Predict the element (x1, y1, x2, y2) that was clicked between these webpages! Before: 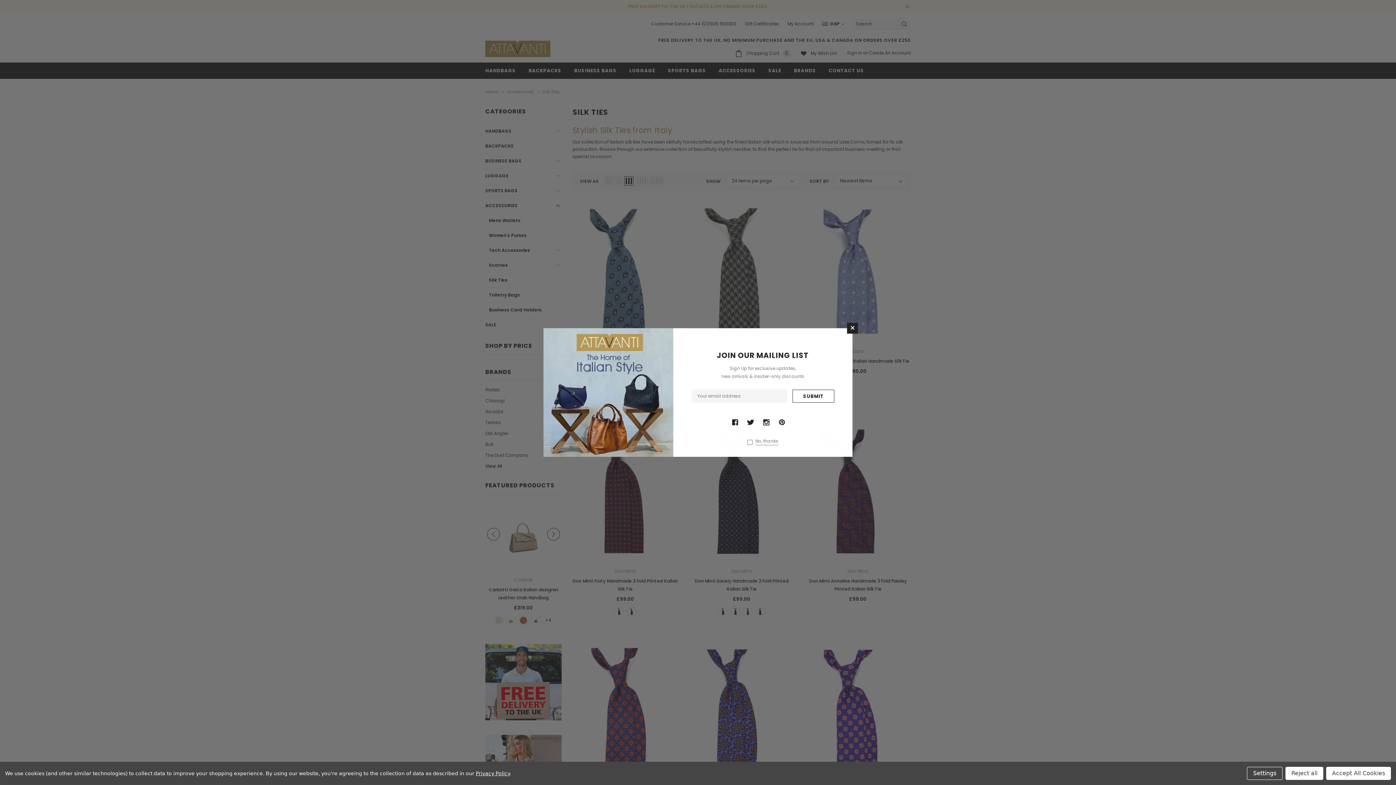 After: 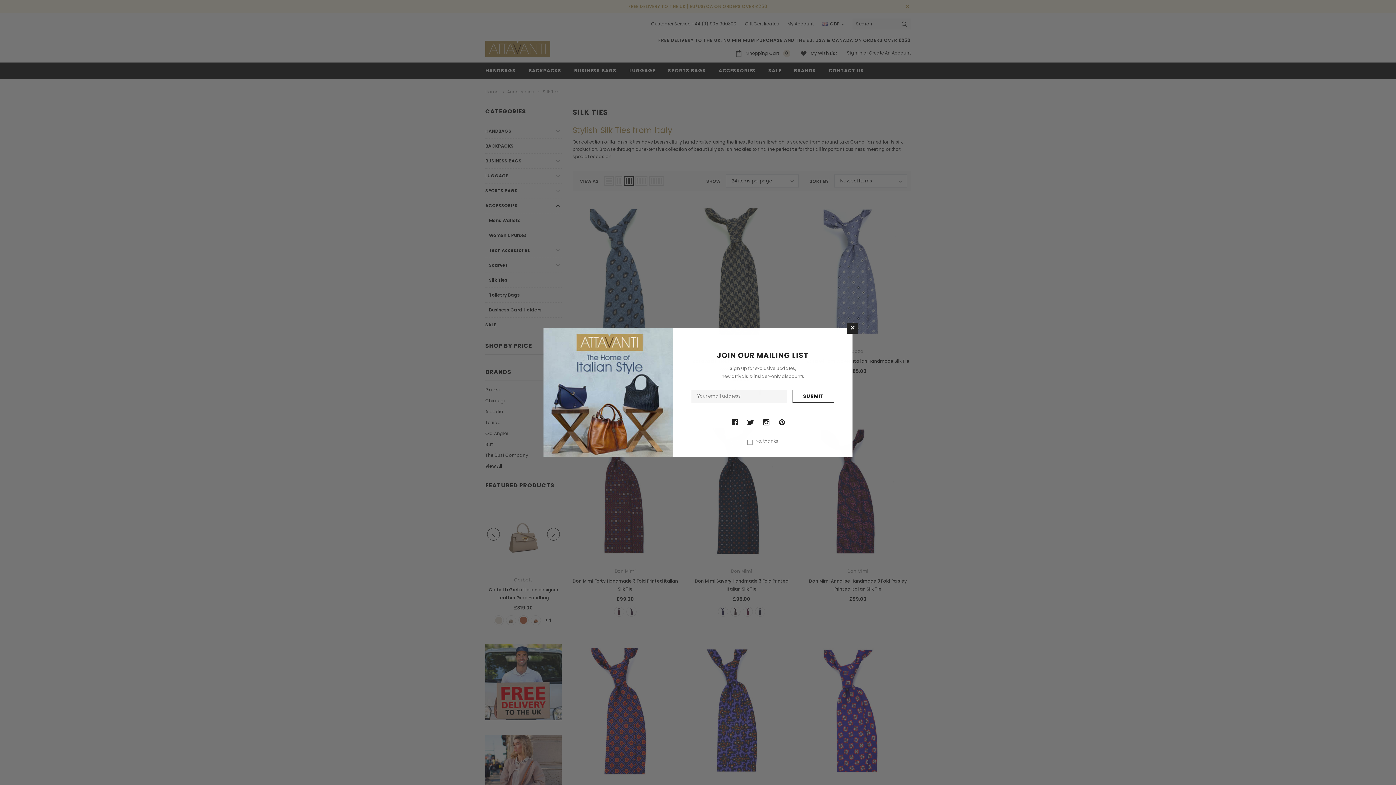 Action: label: Reject all bbox: (1285, 767, 1323, 780)